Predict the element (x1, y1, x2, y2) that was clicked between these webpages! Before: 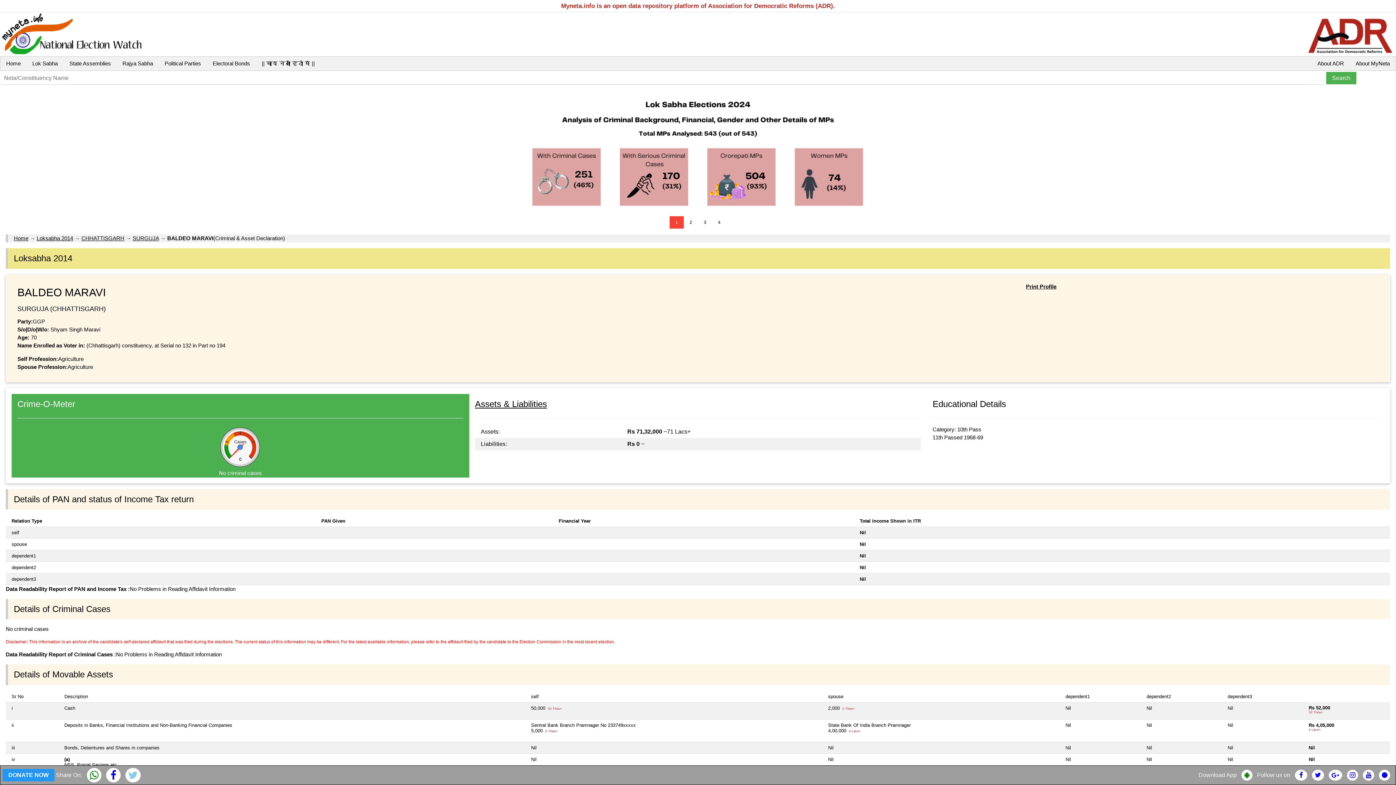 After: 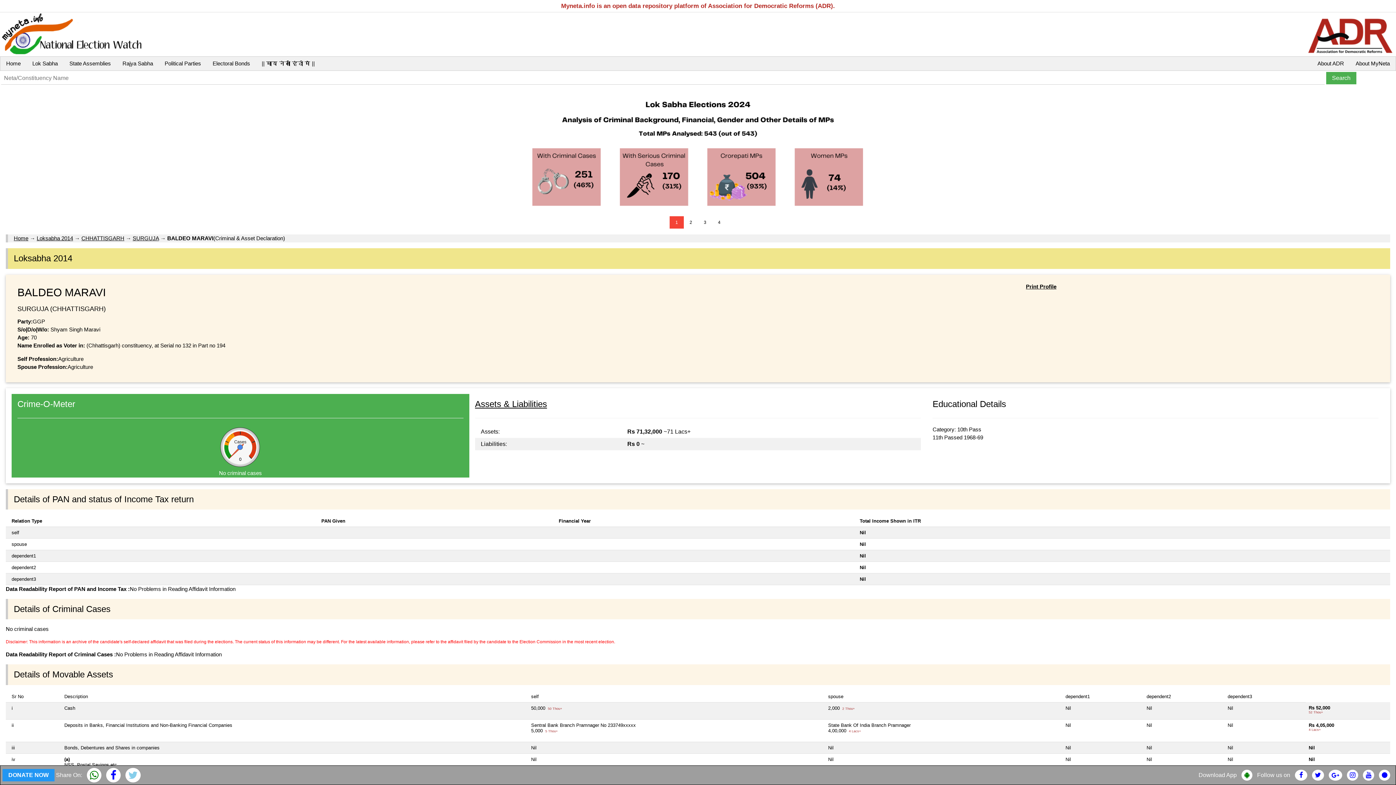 Action: bbox: (86, 774, 101, 780)